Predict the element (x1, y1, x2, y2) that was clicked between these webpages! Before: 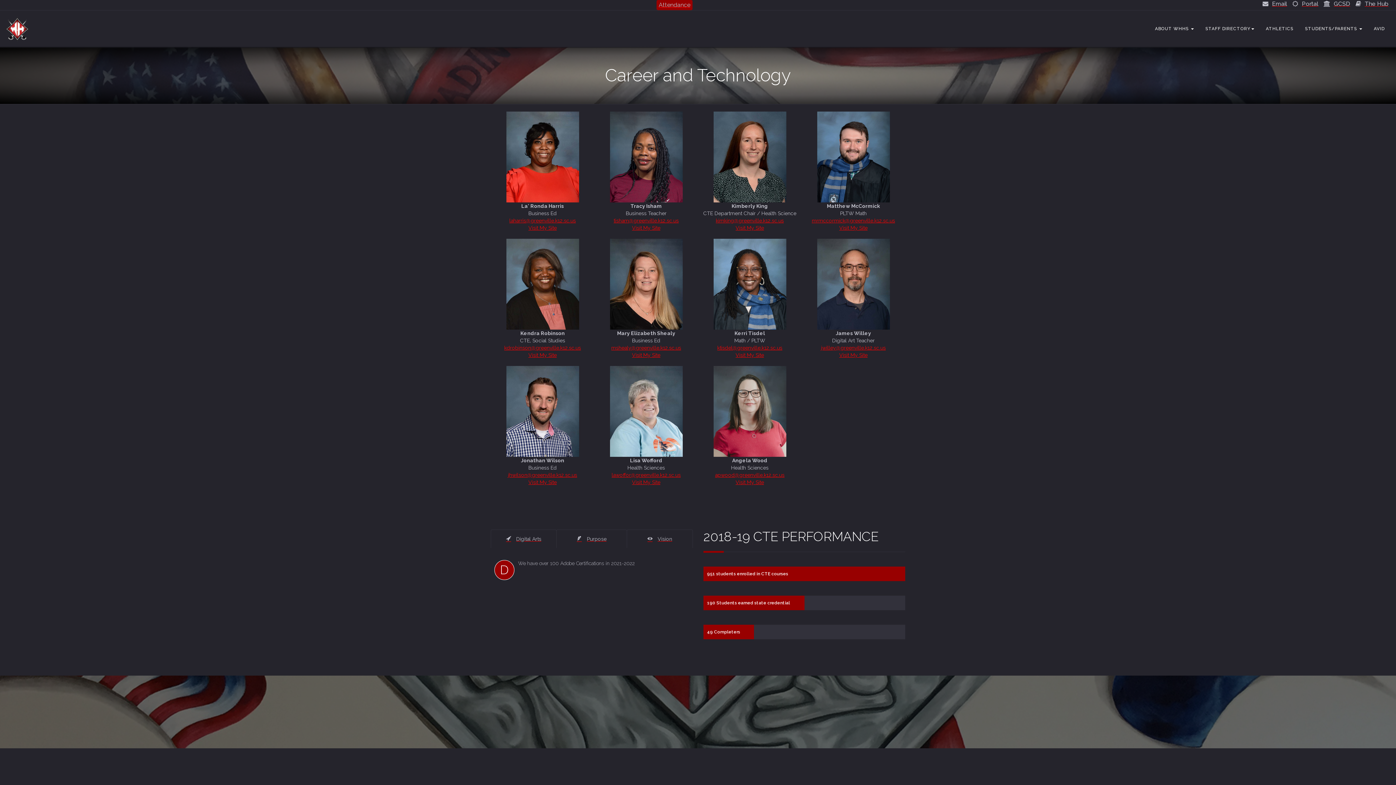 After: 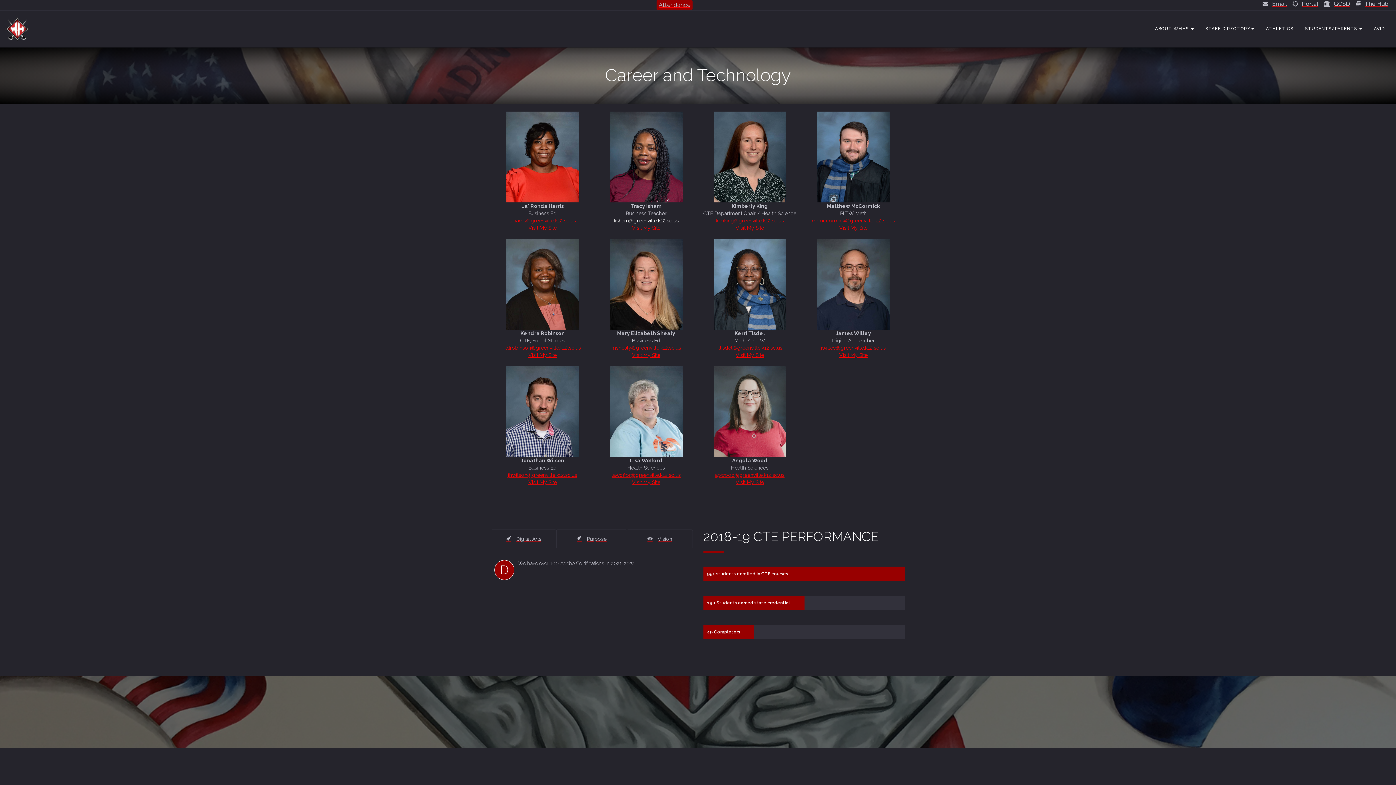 Action: bbox: (613, 217, 678, 223) label: tisham@greenville.k12.sc.us